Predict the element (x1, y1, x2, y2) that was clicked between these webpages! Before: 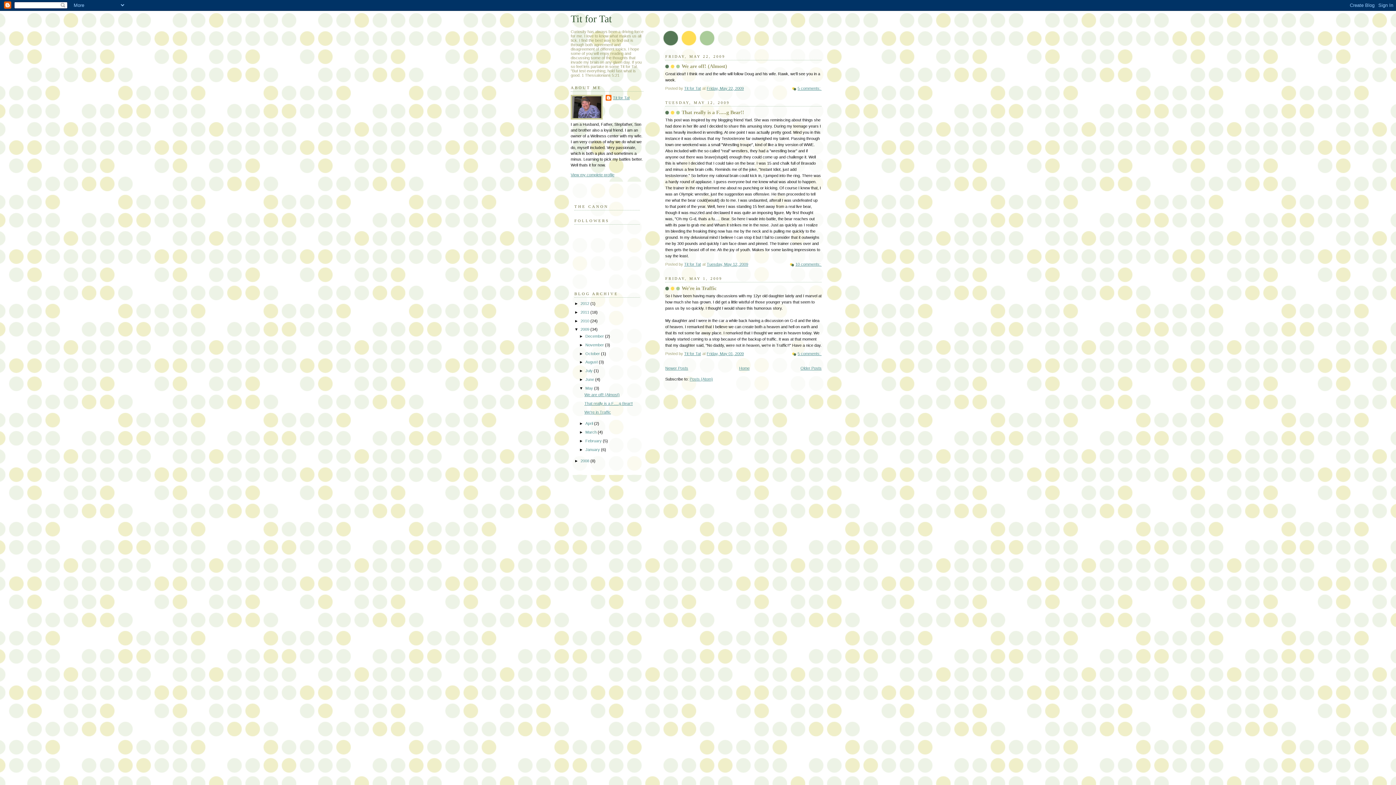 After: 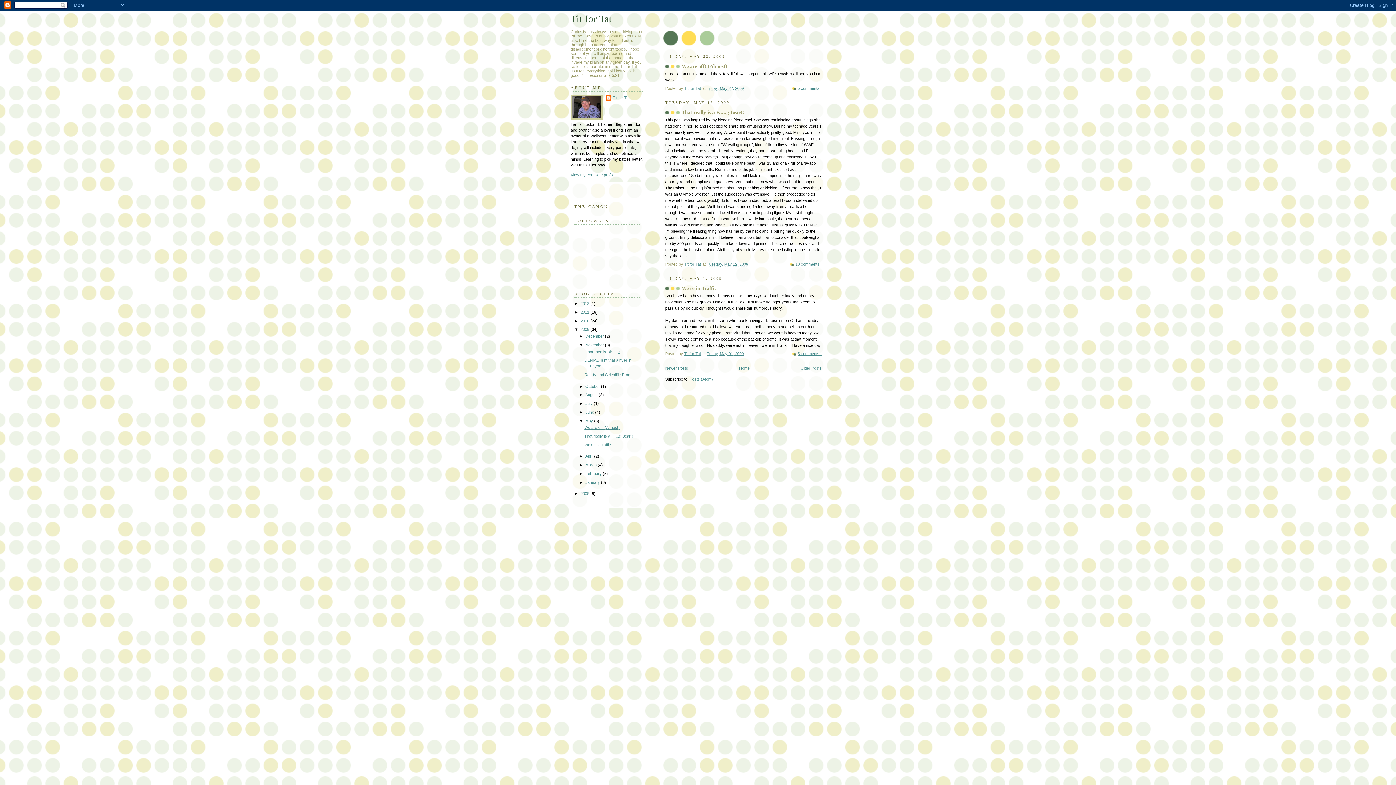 Action: bbox: (579, 342, 585, 347) label: ►  